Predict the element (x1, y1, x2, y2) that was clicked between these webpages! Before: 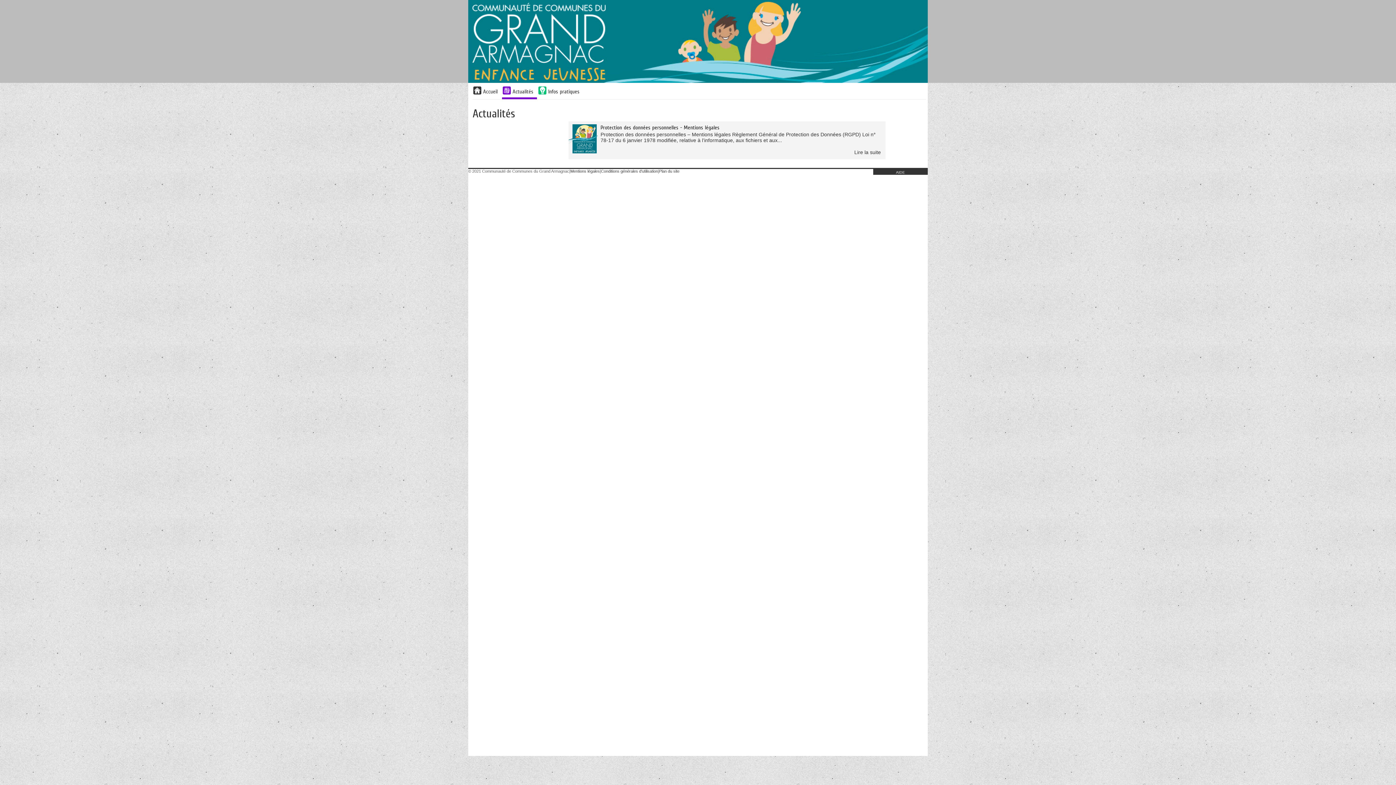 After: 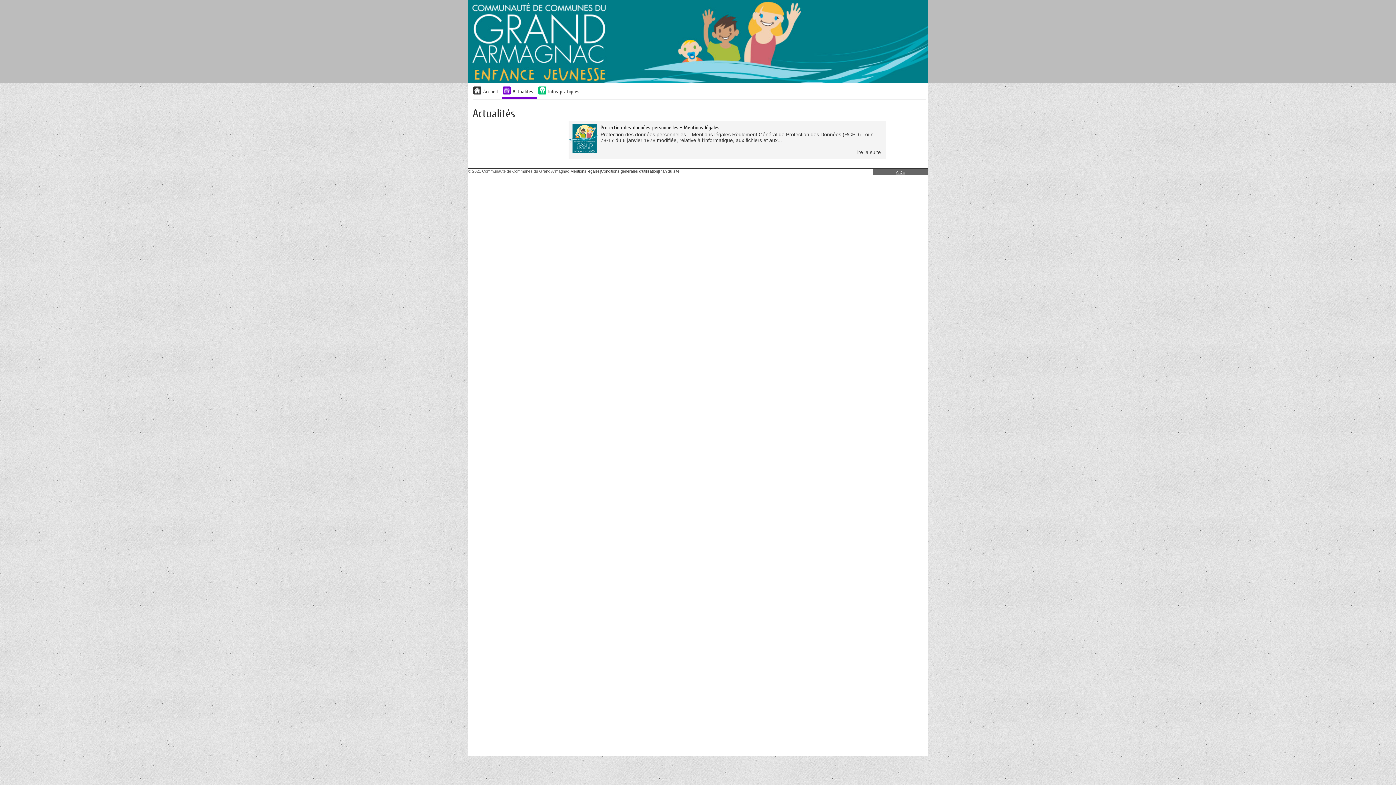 Action: bbox: (896, 170, 905, 174) label: AIDE